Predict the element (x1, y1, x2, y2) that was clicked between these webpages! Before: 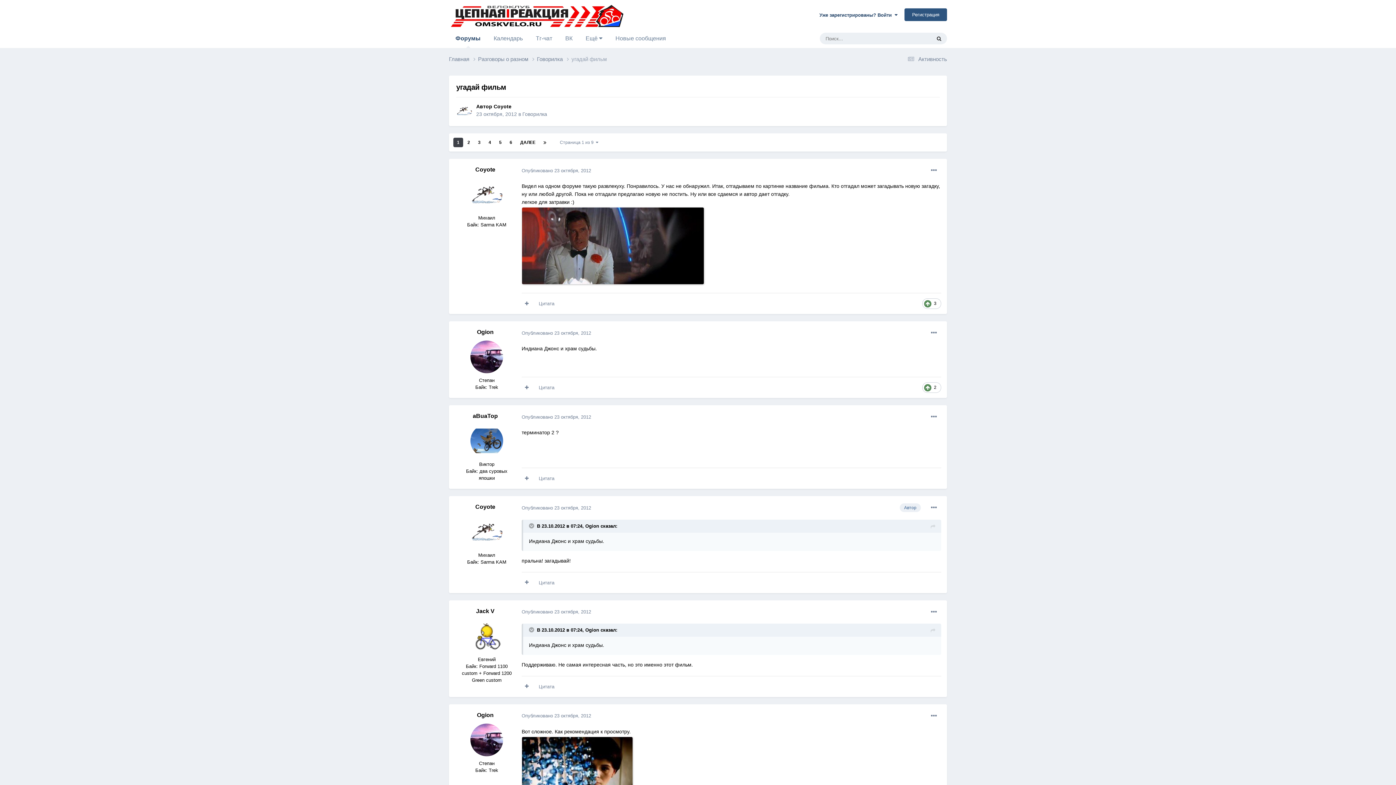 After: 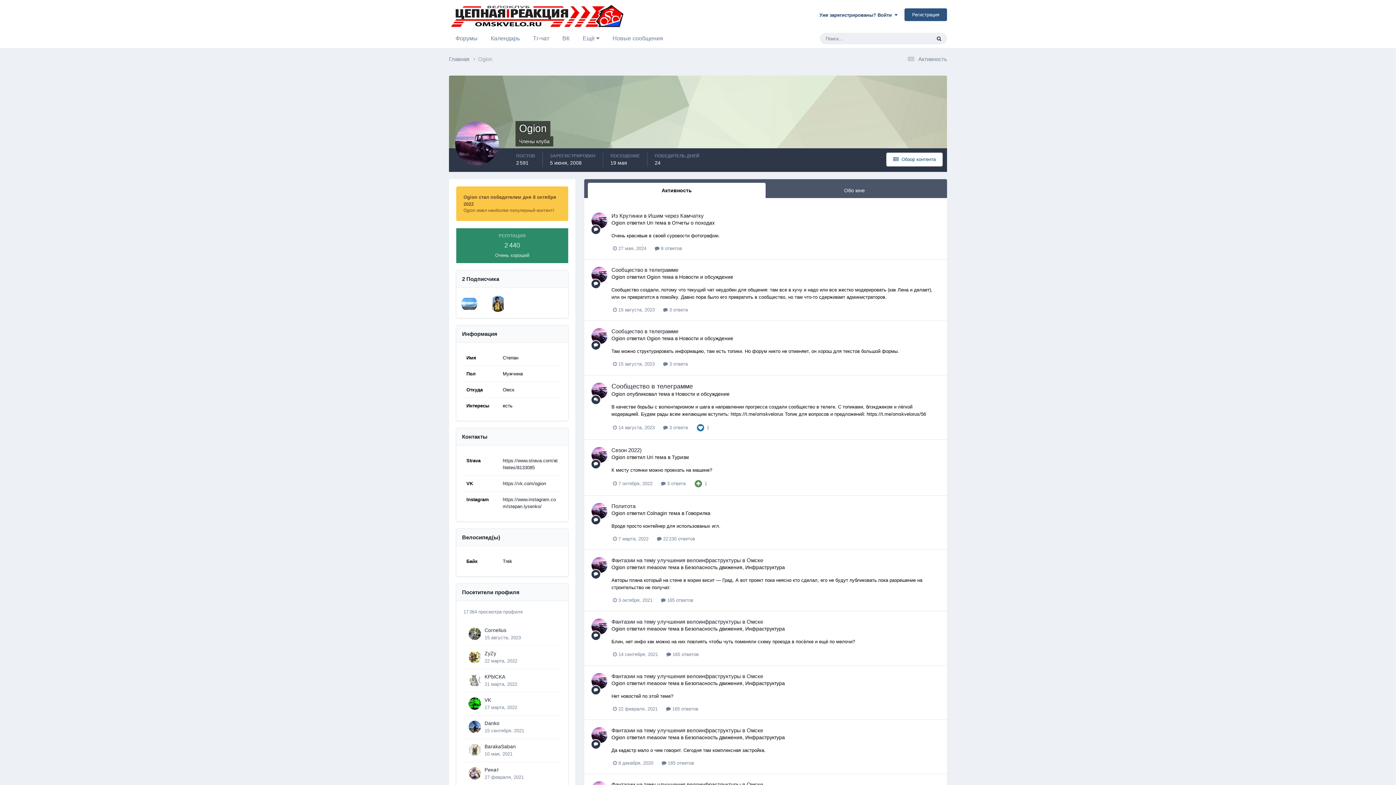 Action: bbox: (477, 712, 493, 718) label: Ogion